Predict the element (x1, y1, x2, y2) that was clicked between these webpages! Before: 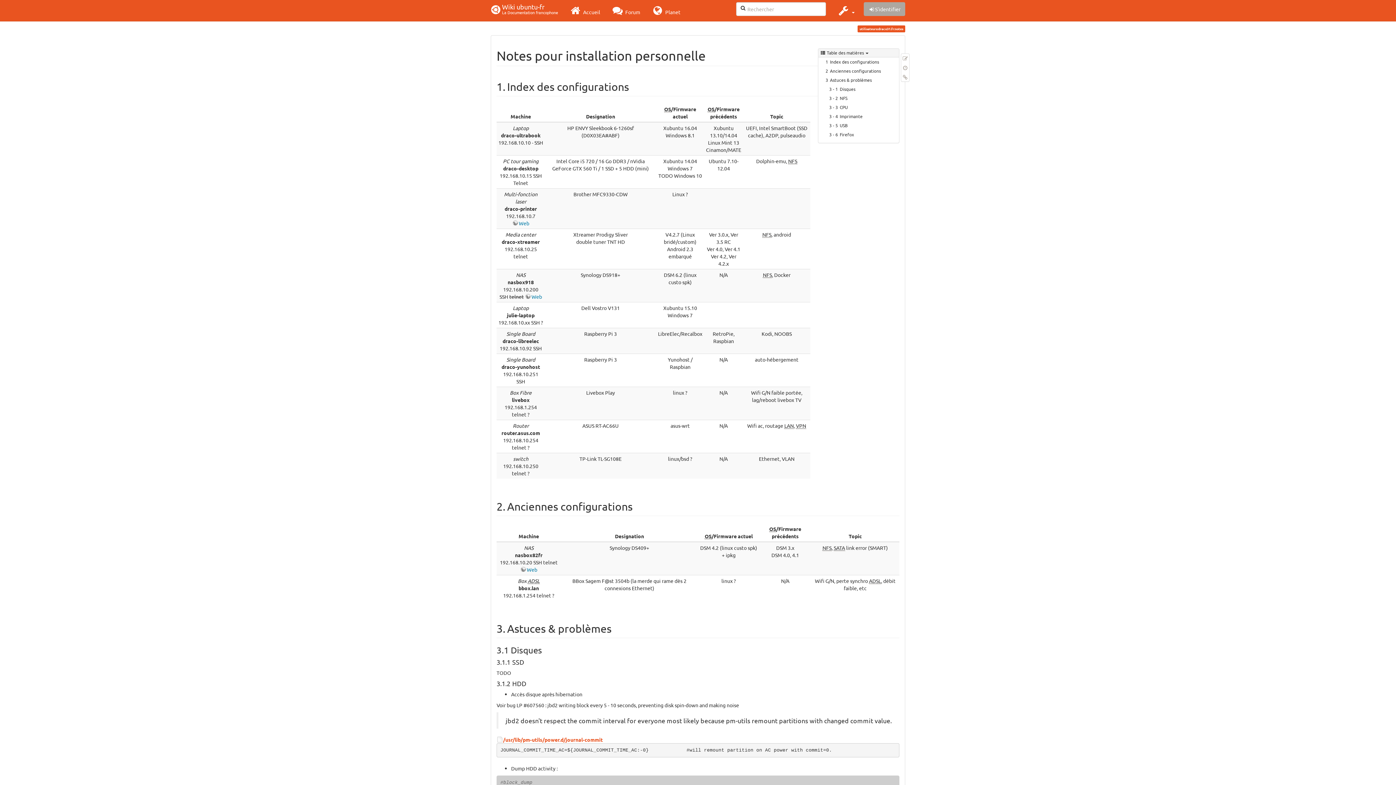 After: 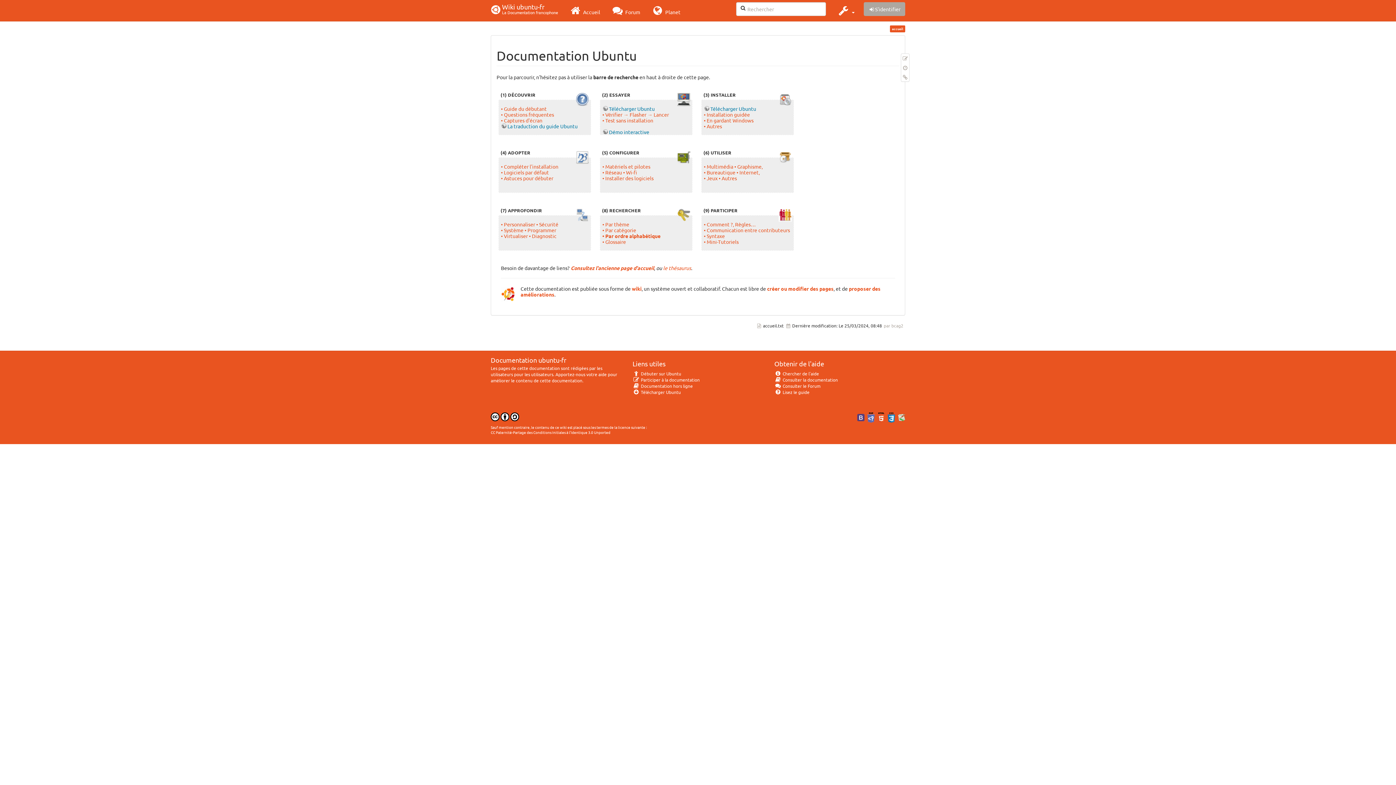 Action: bbox: (485, 0, 563, 18) label:  Wiki ubuntu-fr
La Documentation francophone